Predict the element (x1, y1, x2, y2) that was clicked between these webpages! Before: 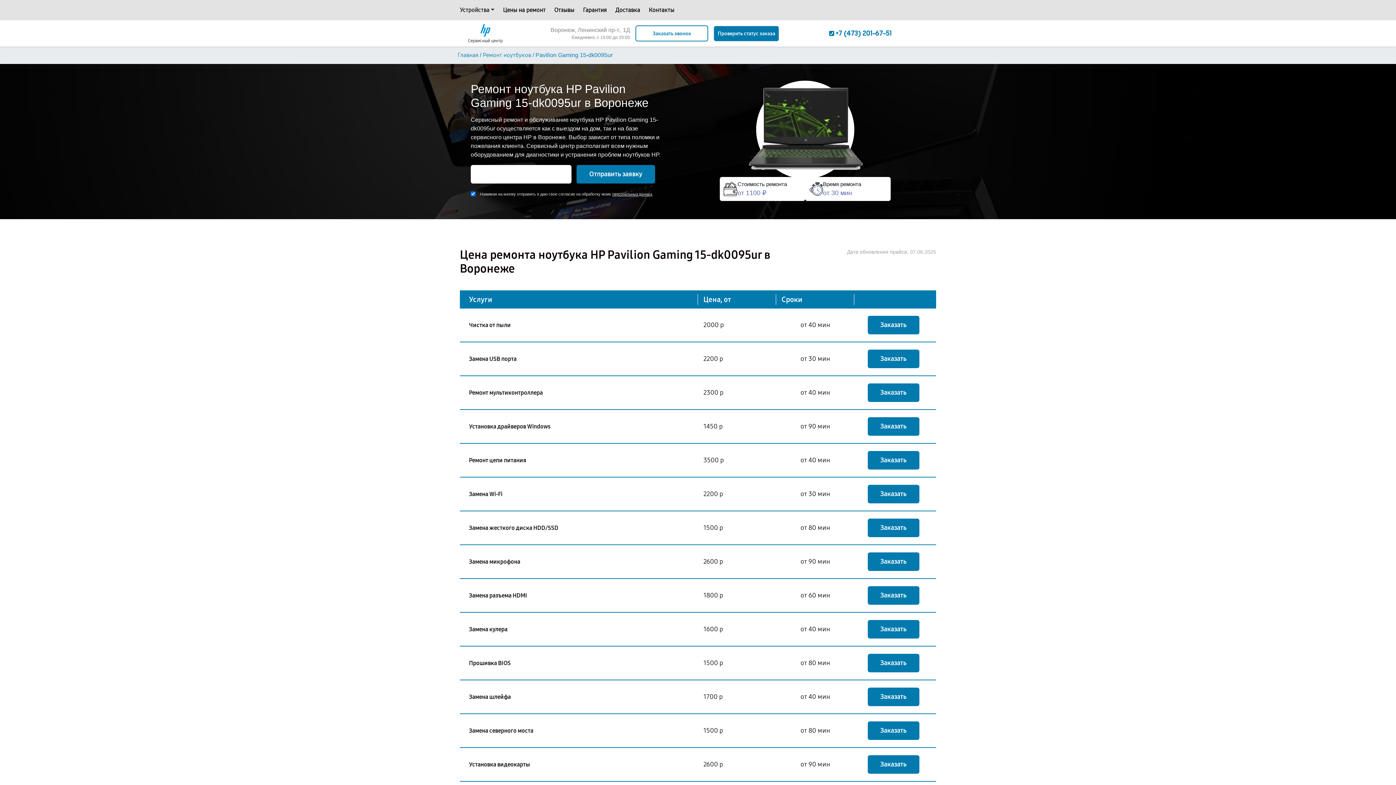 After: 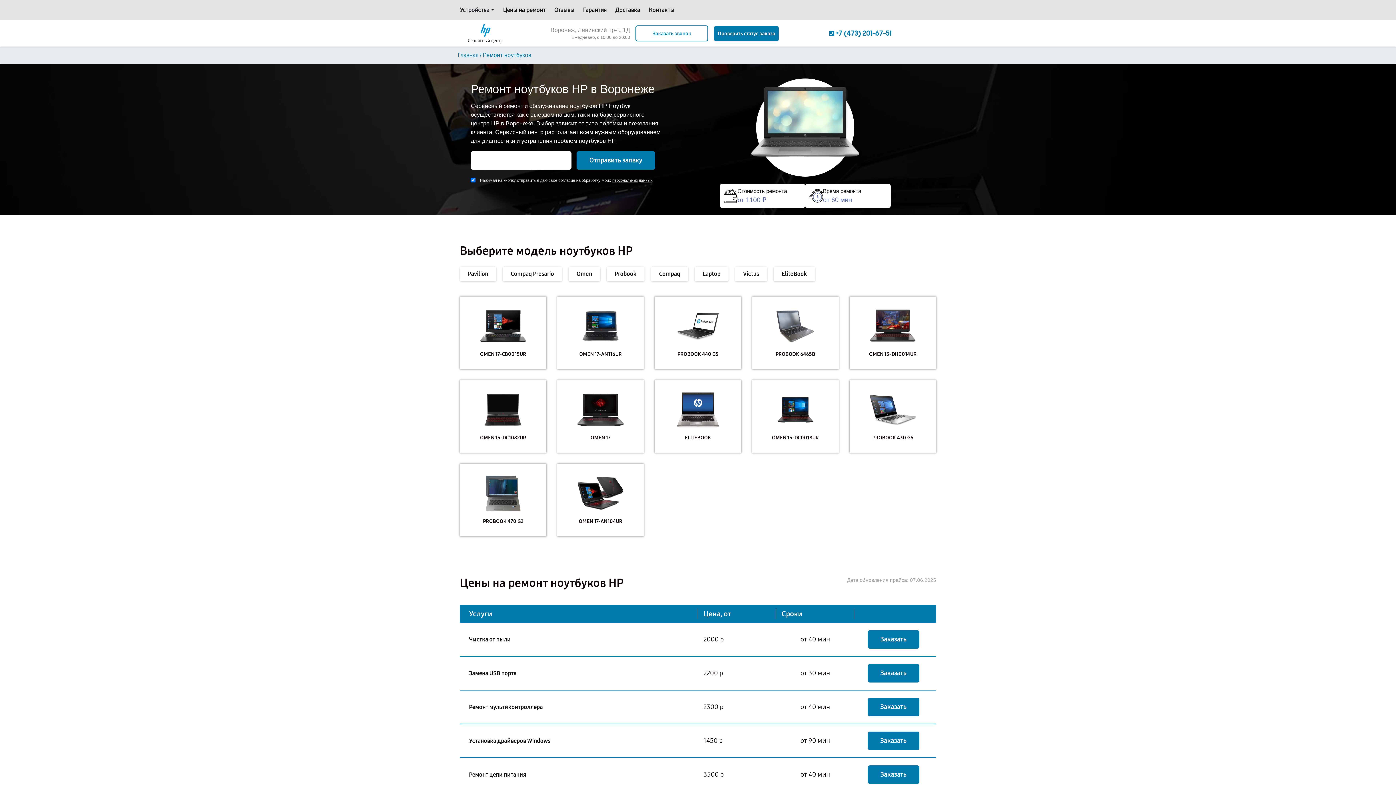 Action: label: Ремонт ноутбуков bbox: (482, 51, 531, 58)